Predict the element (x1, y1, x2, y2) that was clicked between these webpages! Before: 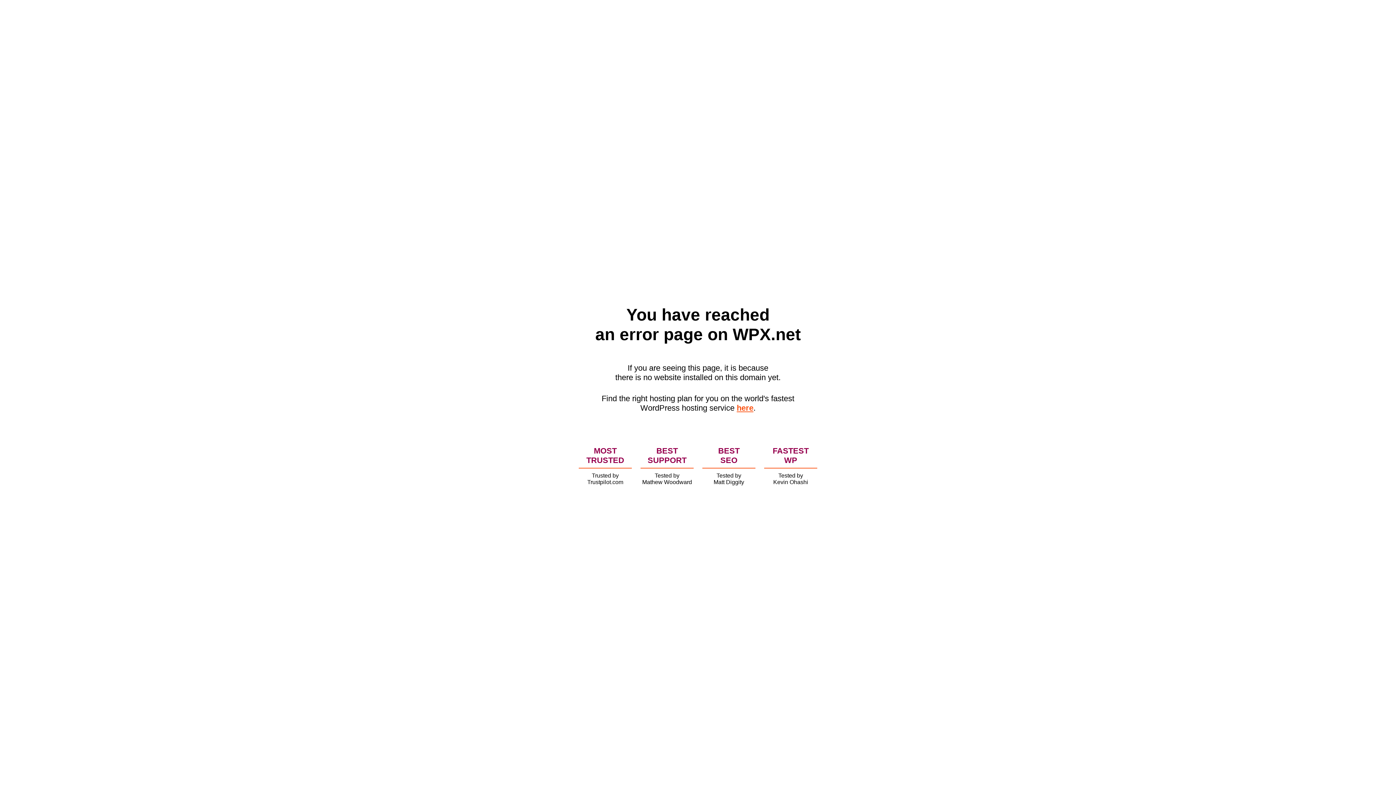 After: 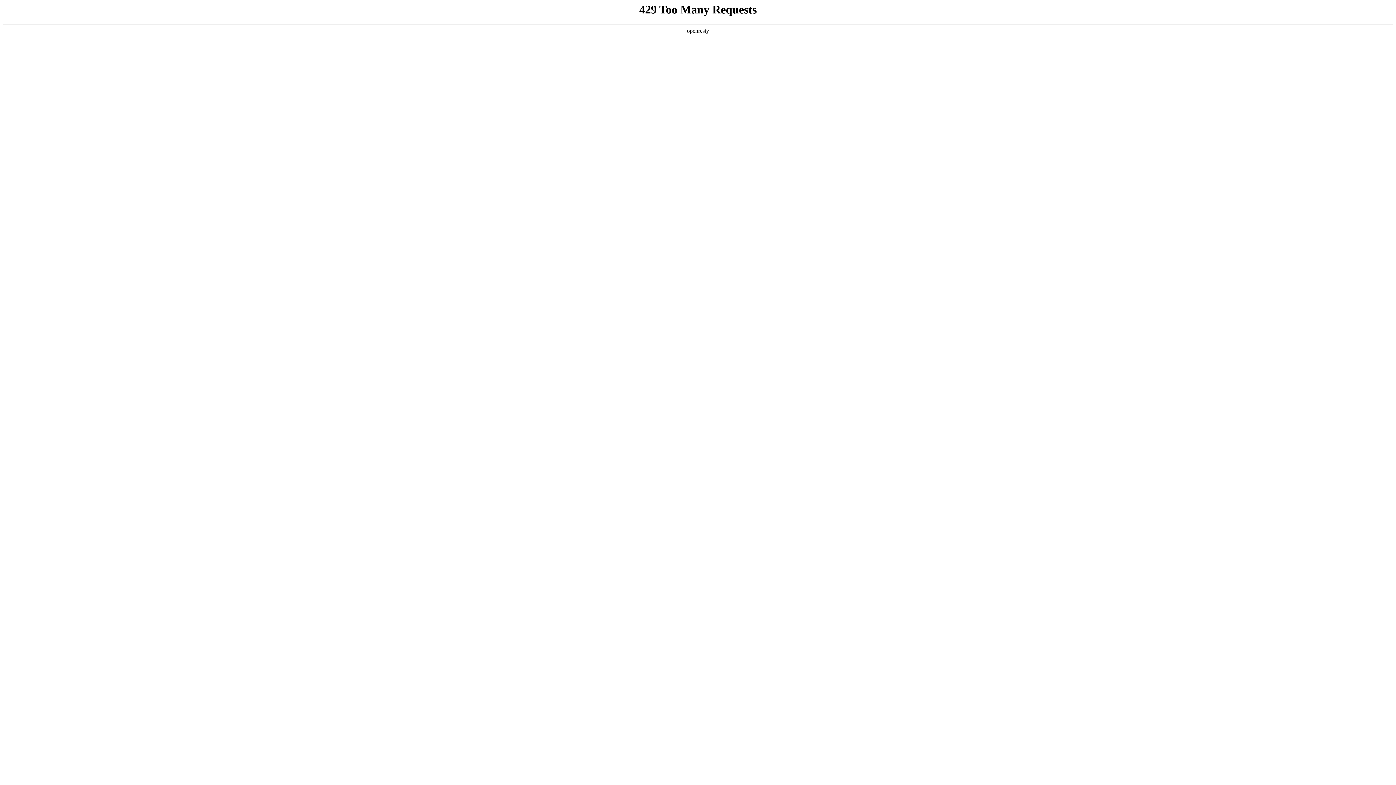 Action: label: here bbox: (736, 403, 753, 412)